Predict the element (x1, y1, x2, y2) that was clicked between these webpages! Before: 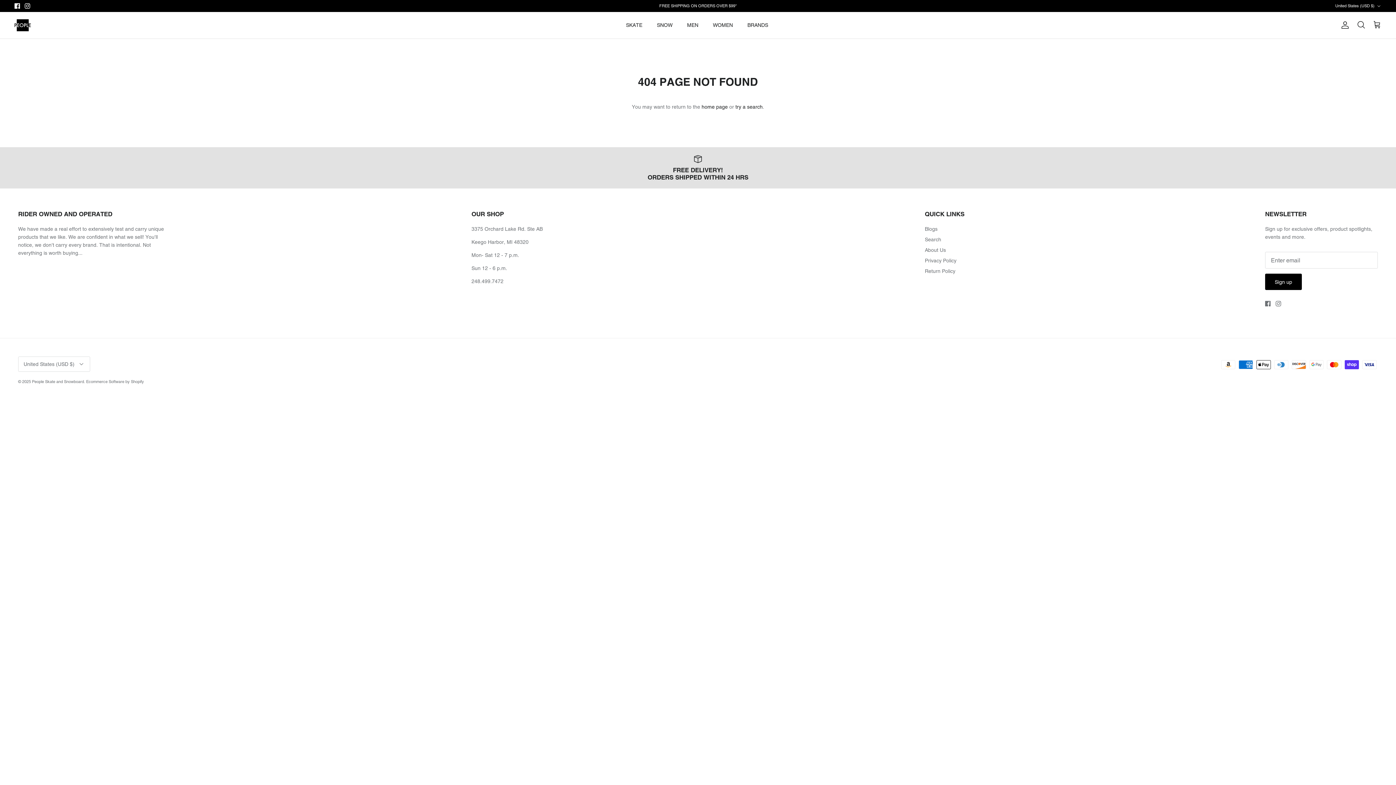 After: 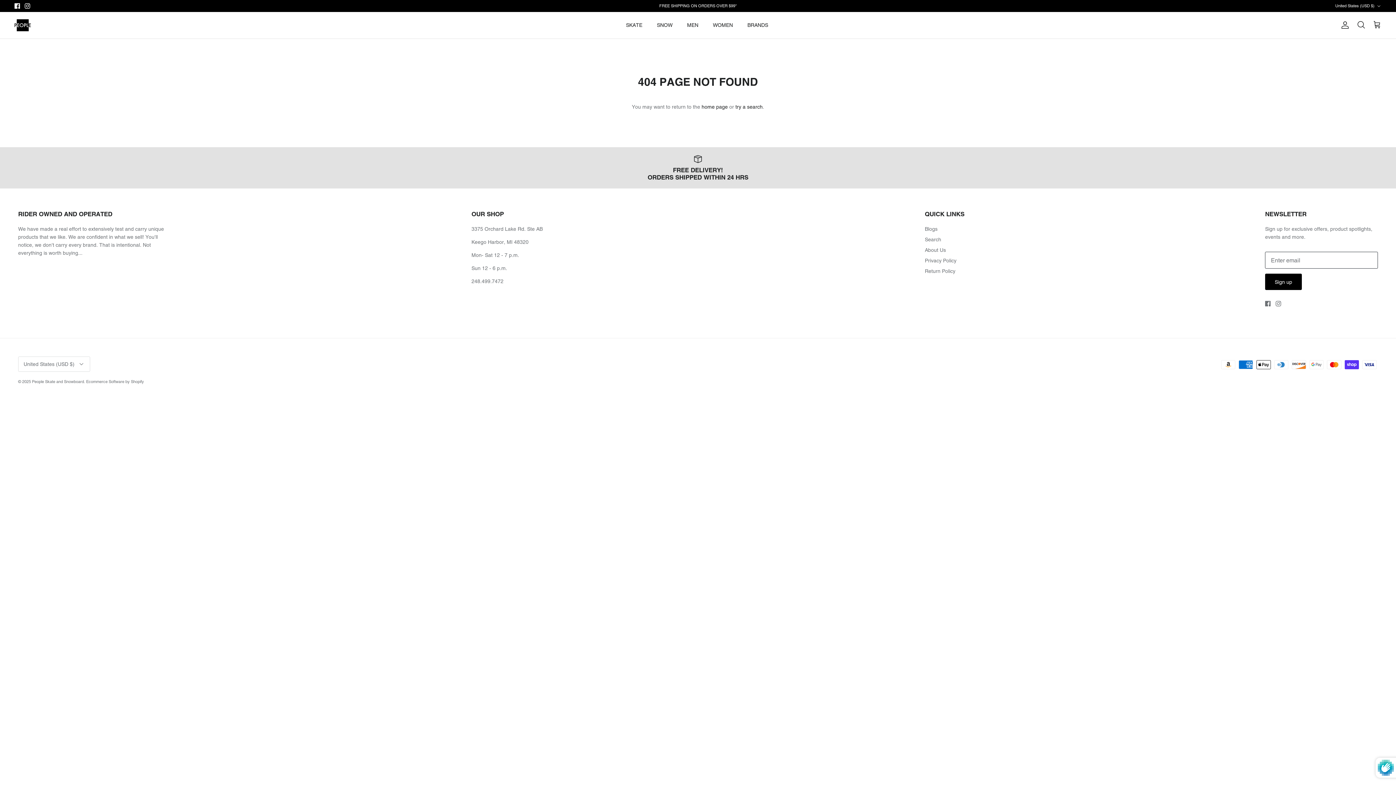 Action: bbox: (1265, 273, 1302, 290) label: Sign up